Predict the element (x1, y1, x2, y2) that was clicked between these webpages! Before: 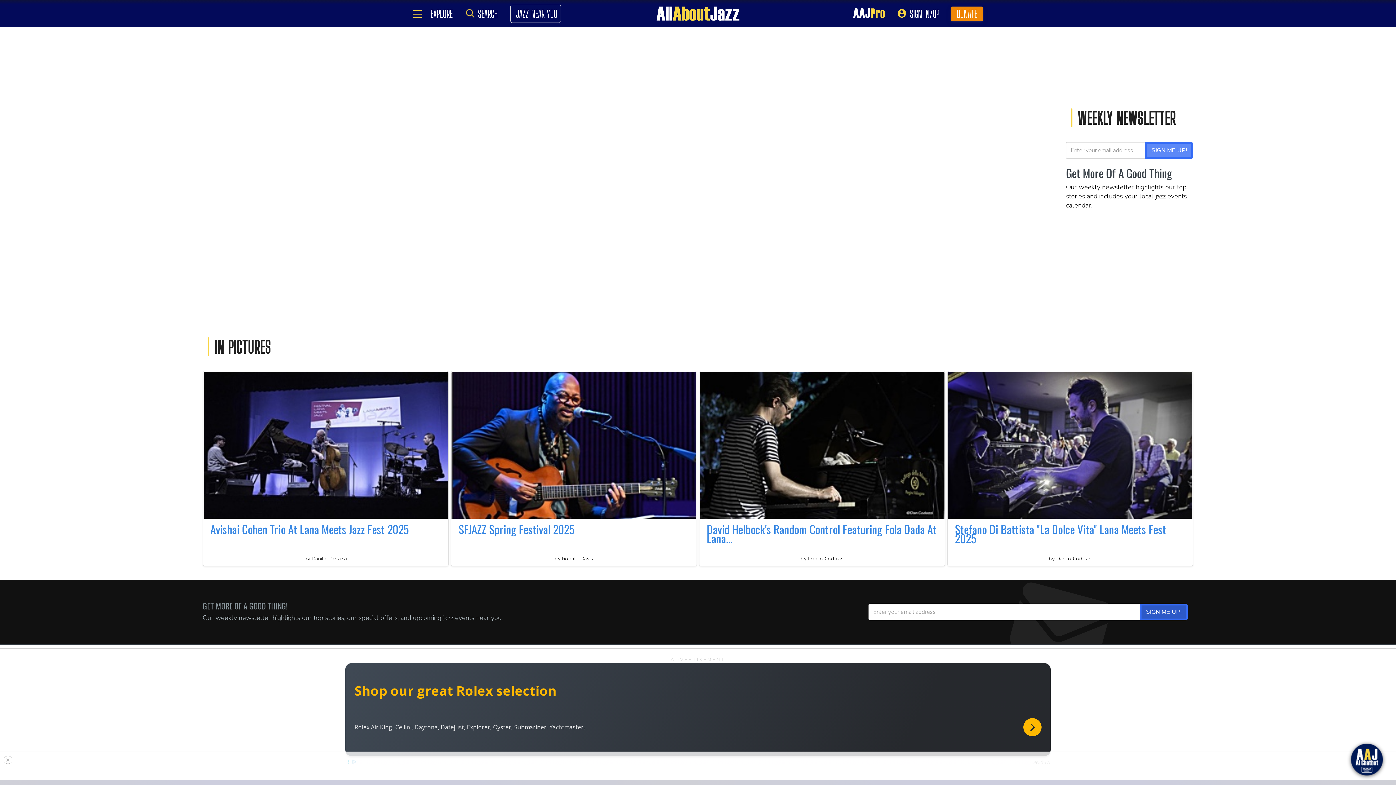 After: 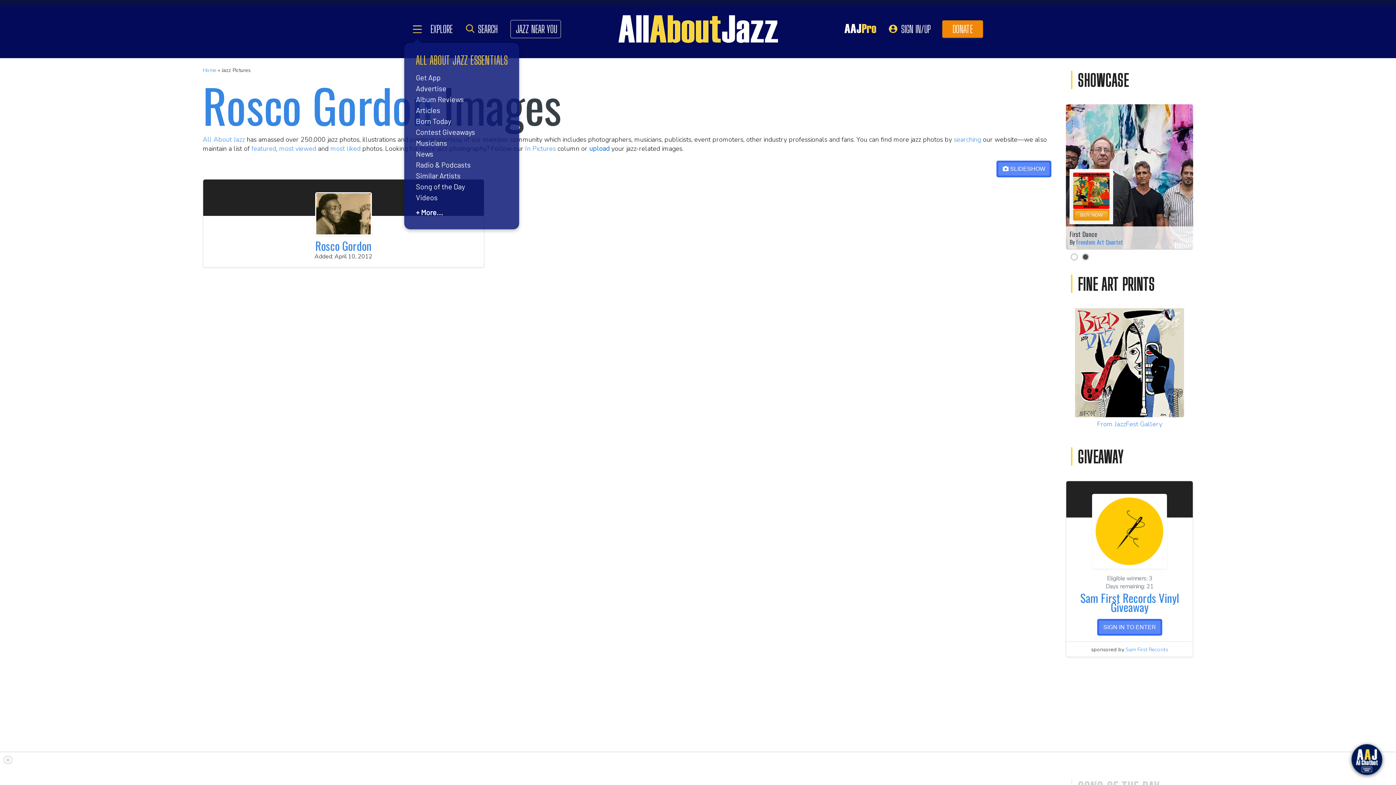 Action: bbox: (413, 8, 421, 18)